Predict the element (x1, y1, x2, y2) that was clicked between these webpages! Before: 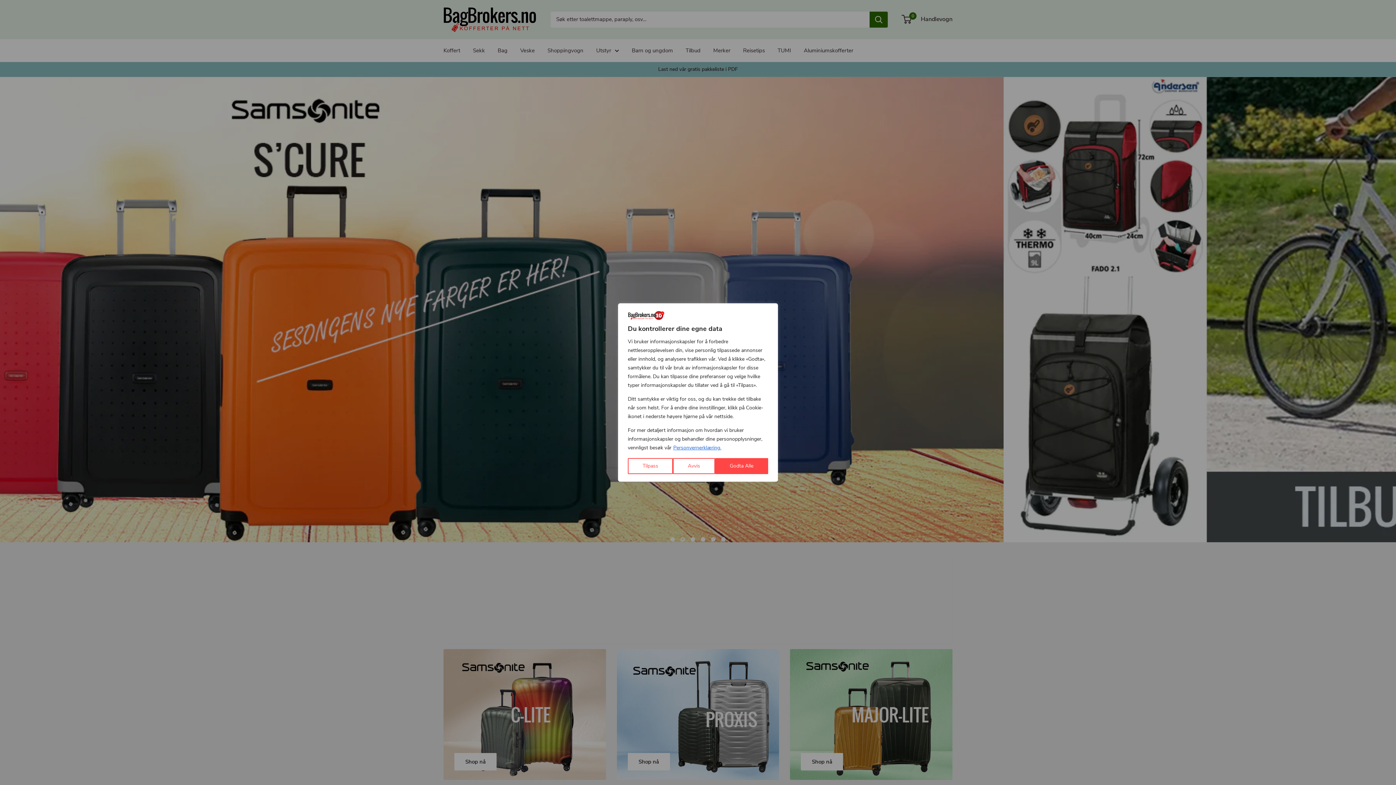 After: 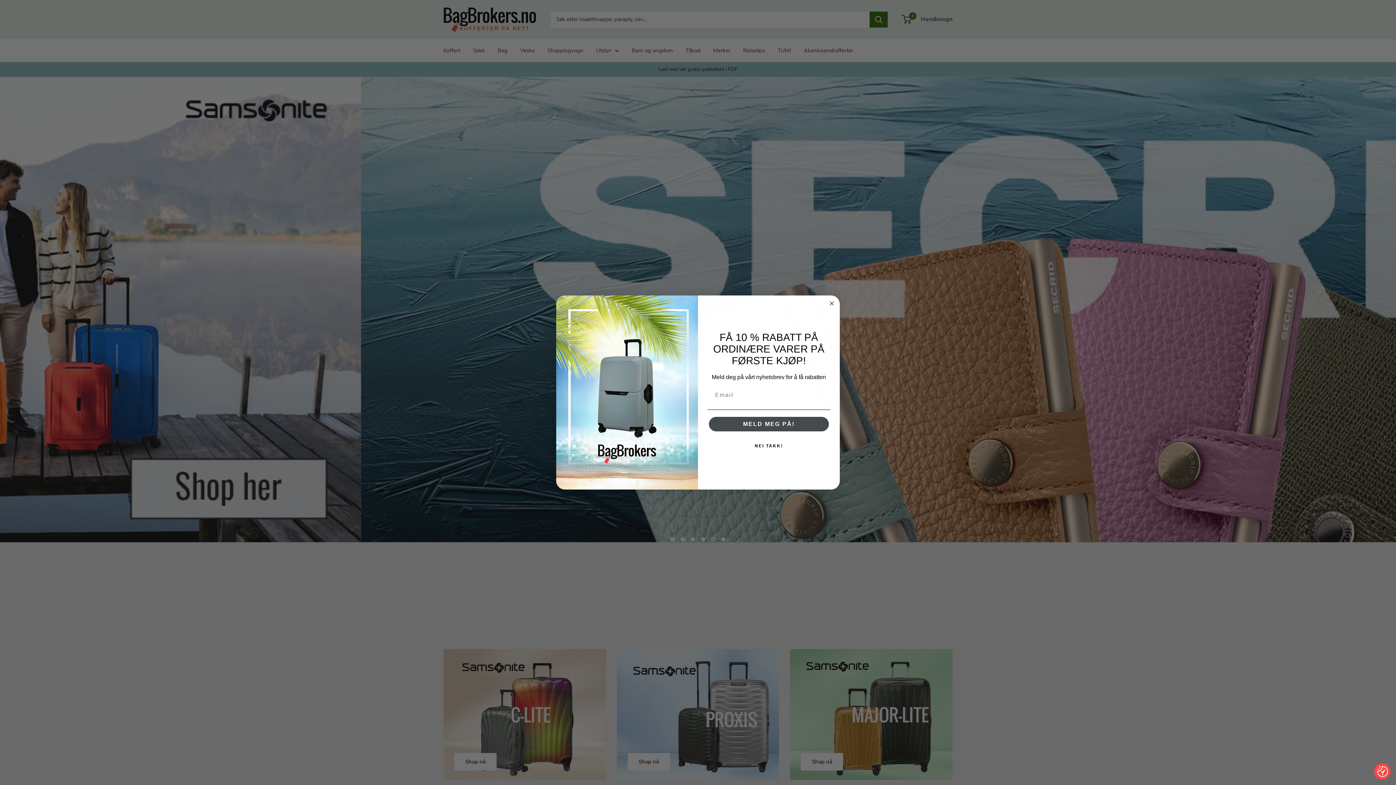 Action: bbox: (715, 458, 768, 474) label: Godta Alle